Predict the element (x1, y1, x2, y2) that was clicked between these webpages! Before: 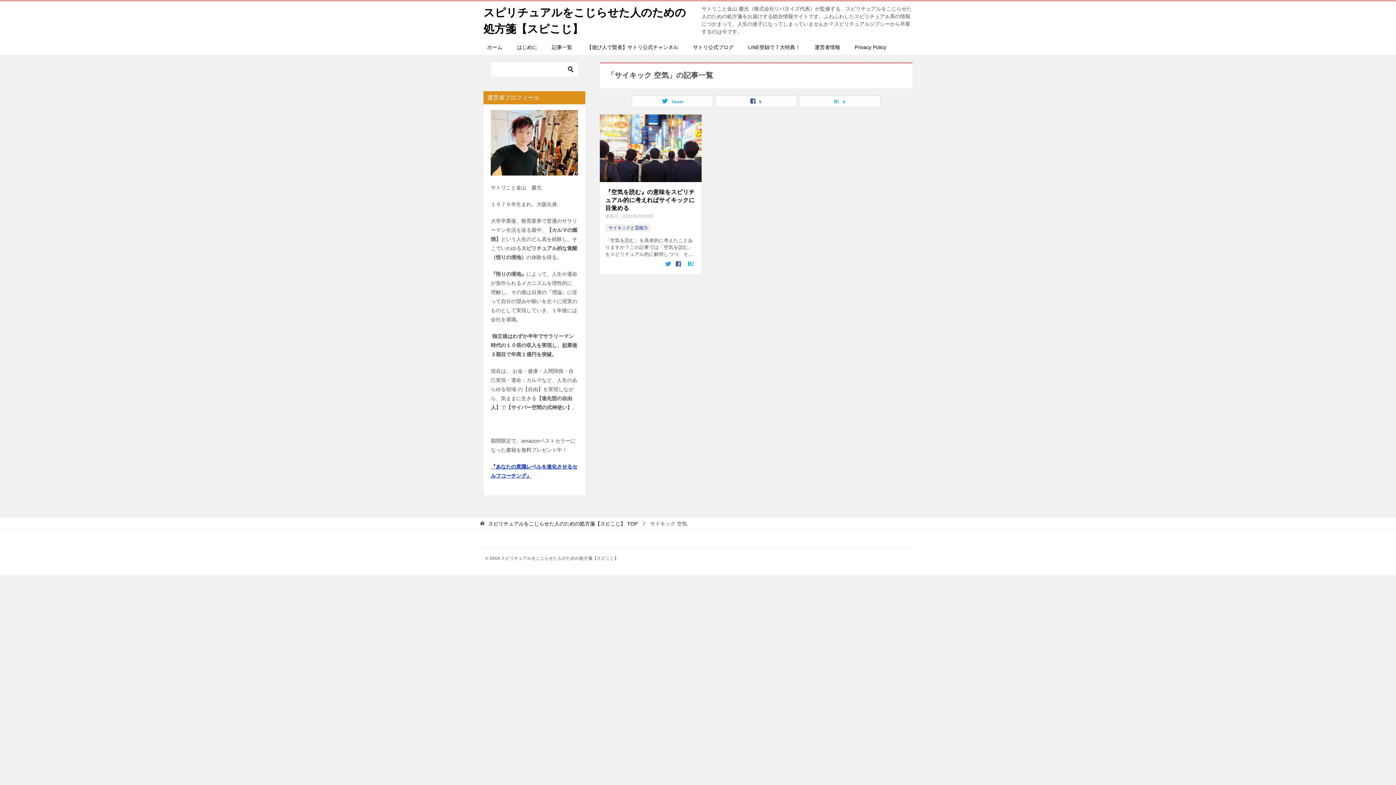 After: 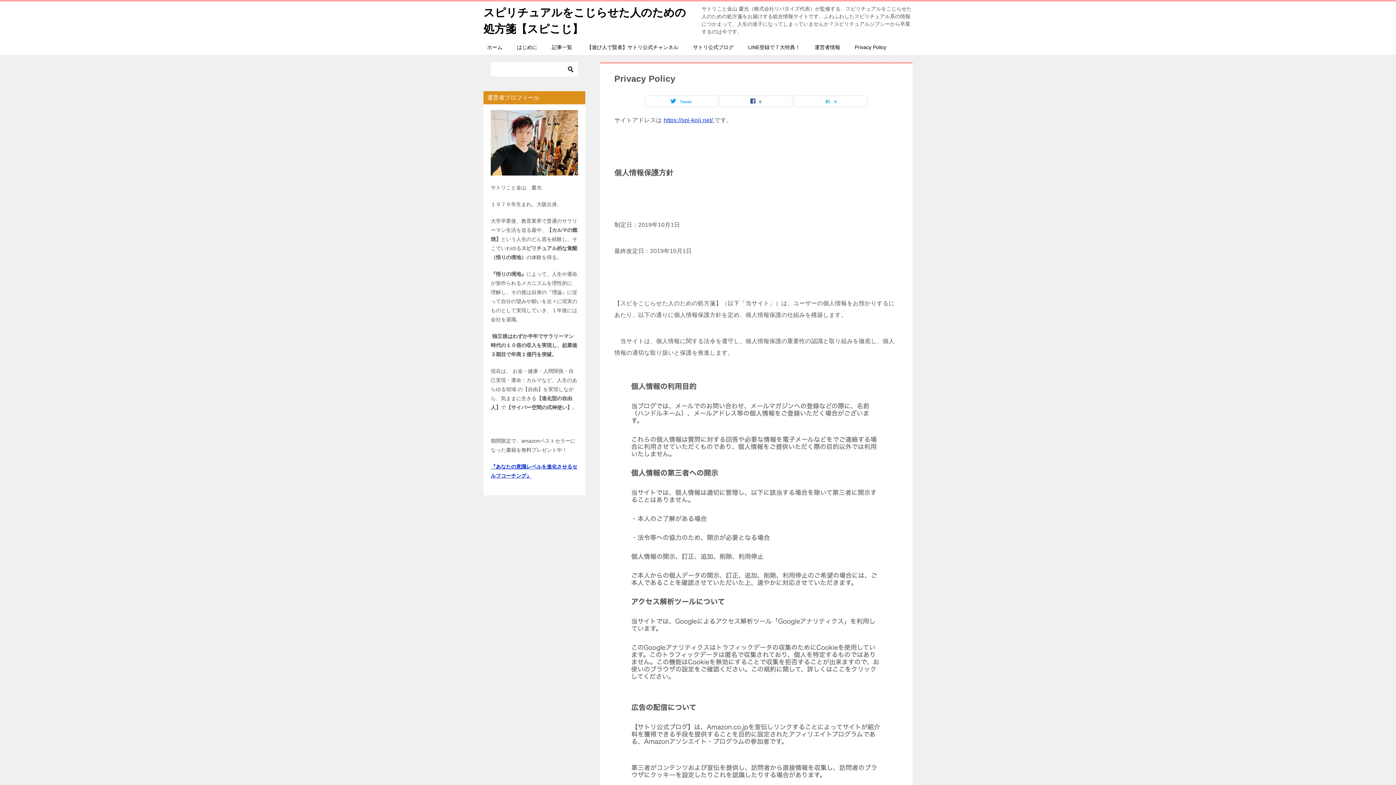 Action: label: Privacy Policy bbox: (847, 40, 893, 54)